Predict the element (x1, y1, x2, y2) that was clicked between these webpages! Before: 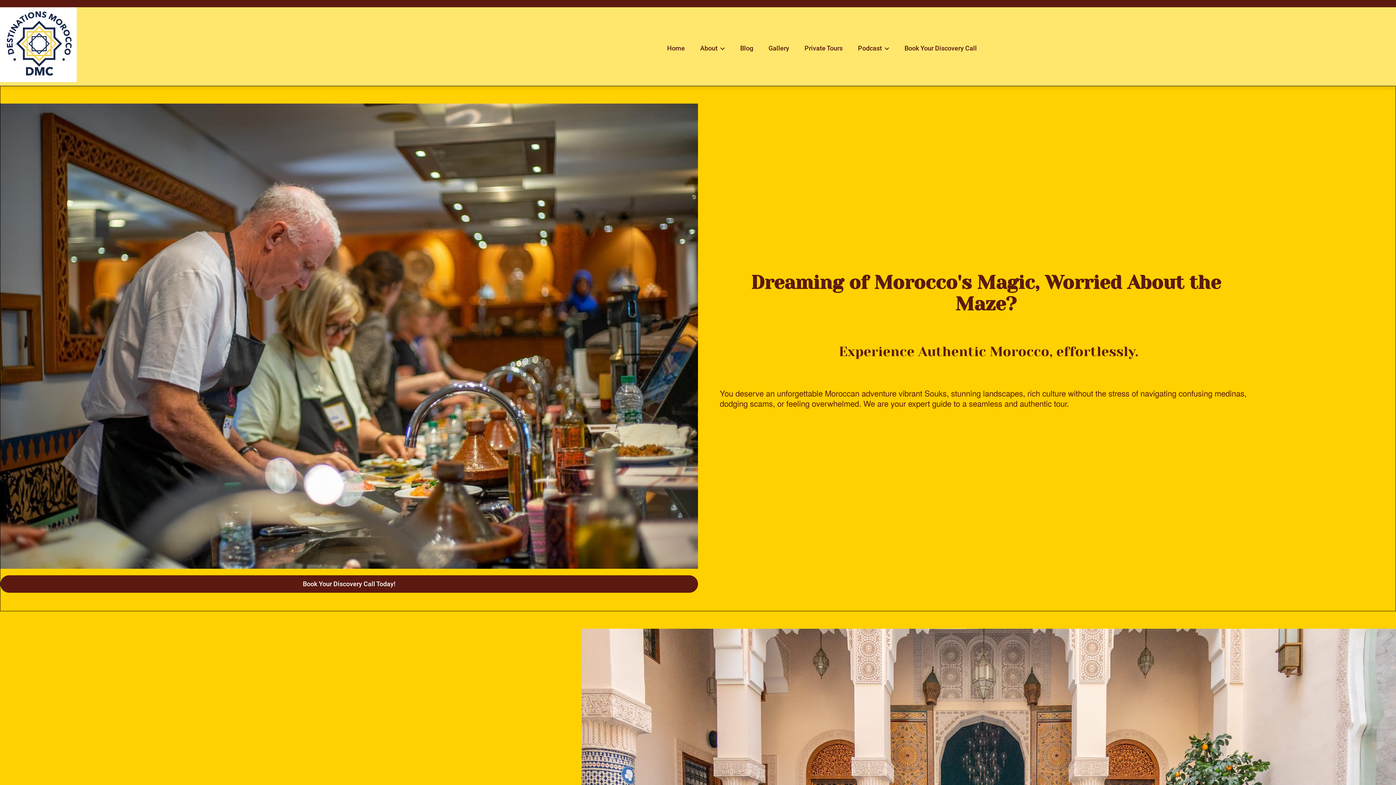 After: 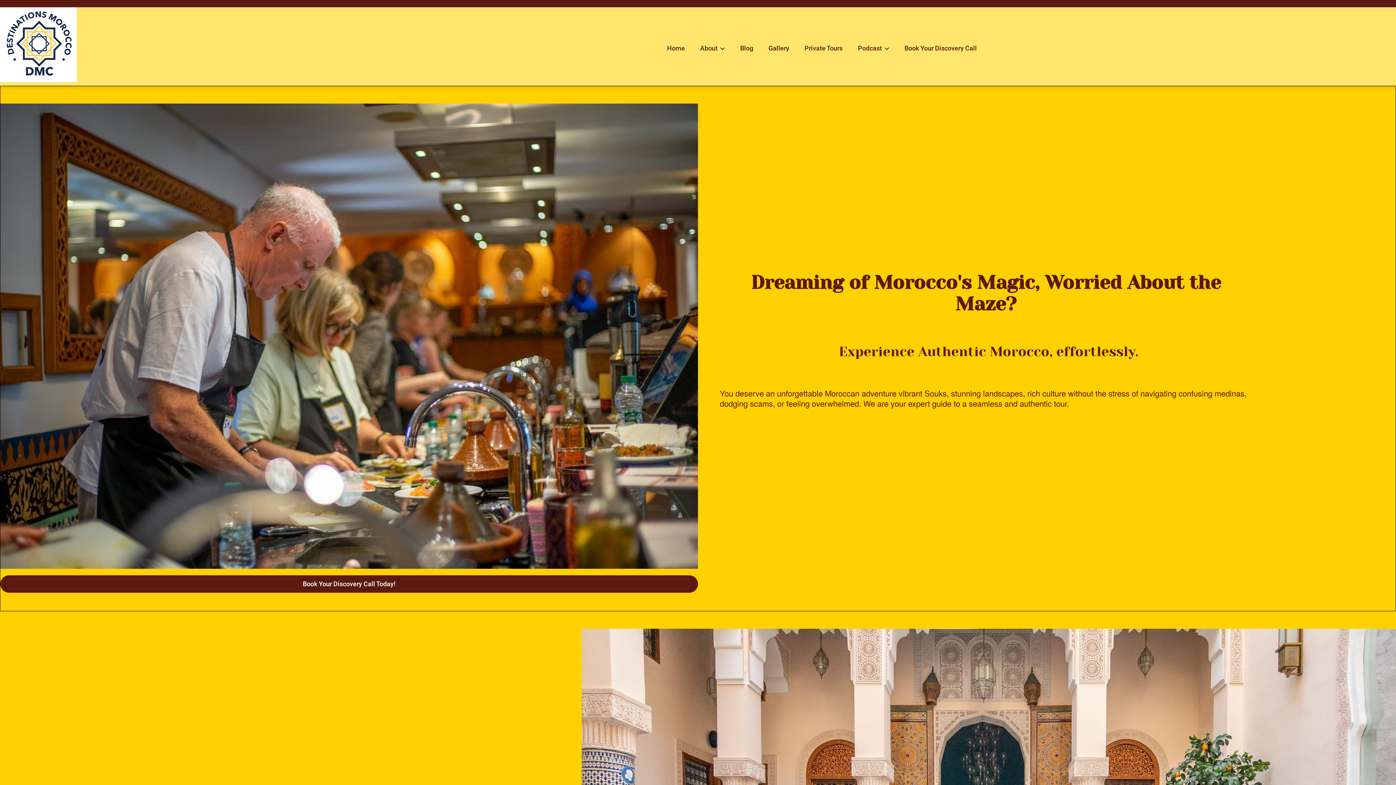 Action: bbox: (646, 40, 657, 49)